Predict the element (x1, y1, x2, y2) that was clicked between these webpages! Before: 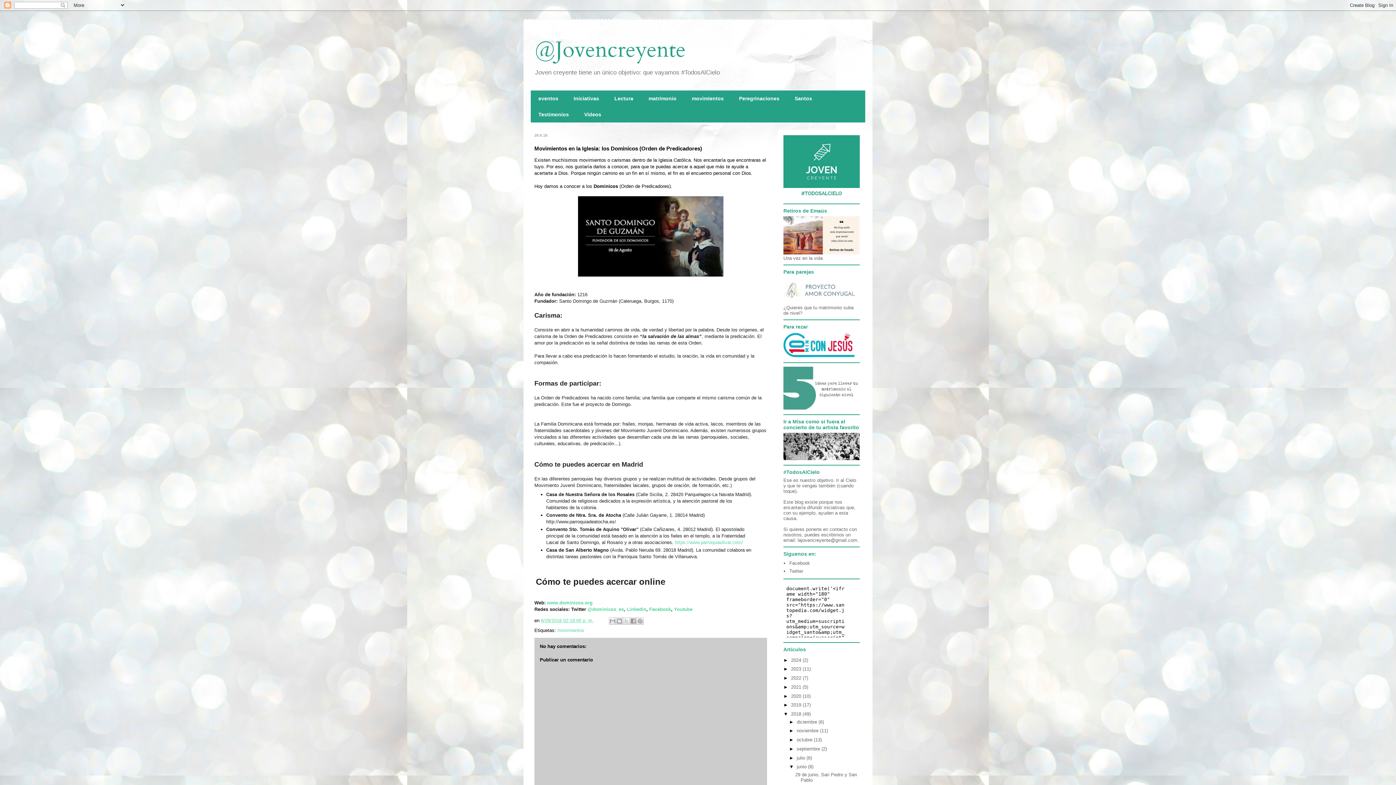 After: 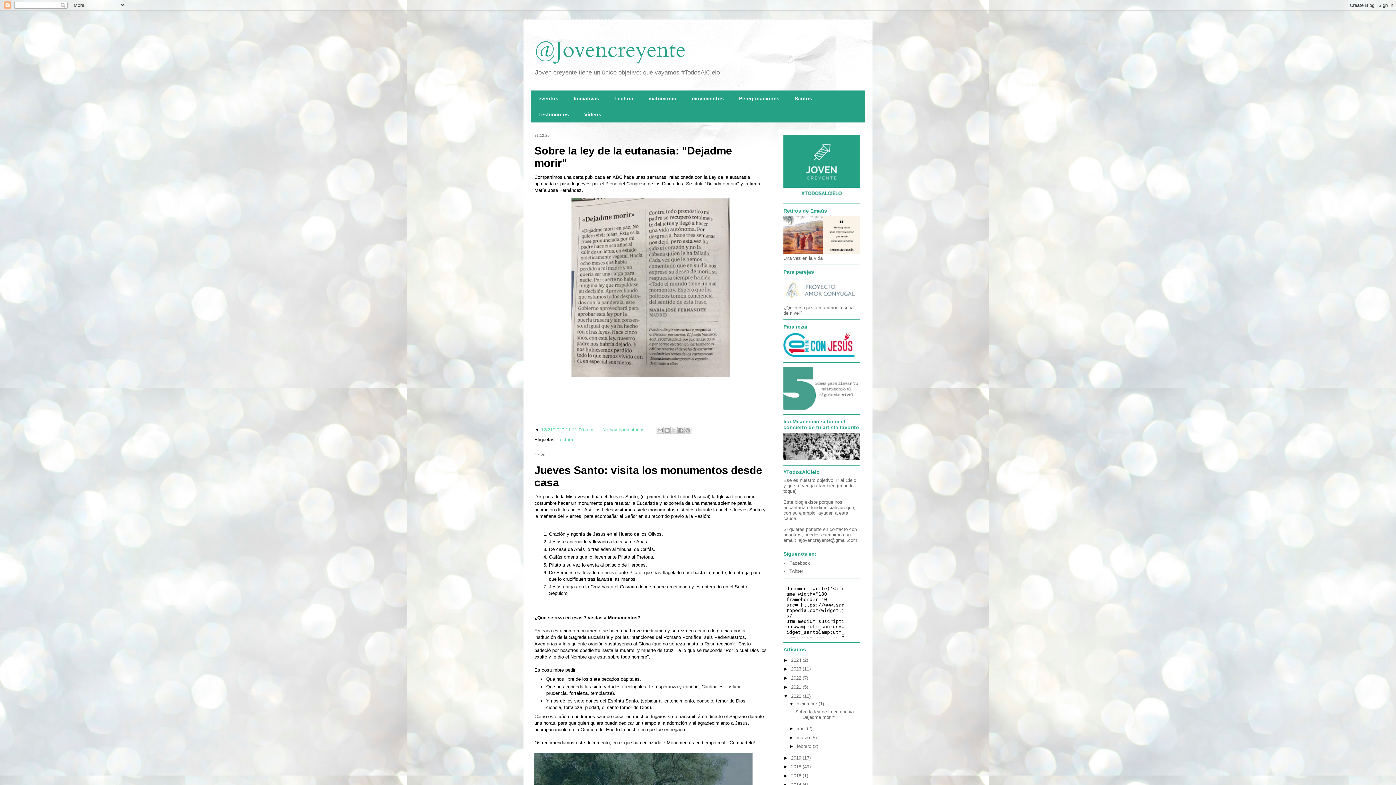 Action: bbox: (791, 693, 802, 699) label: 2020 